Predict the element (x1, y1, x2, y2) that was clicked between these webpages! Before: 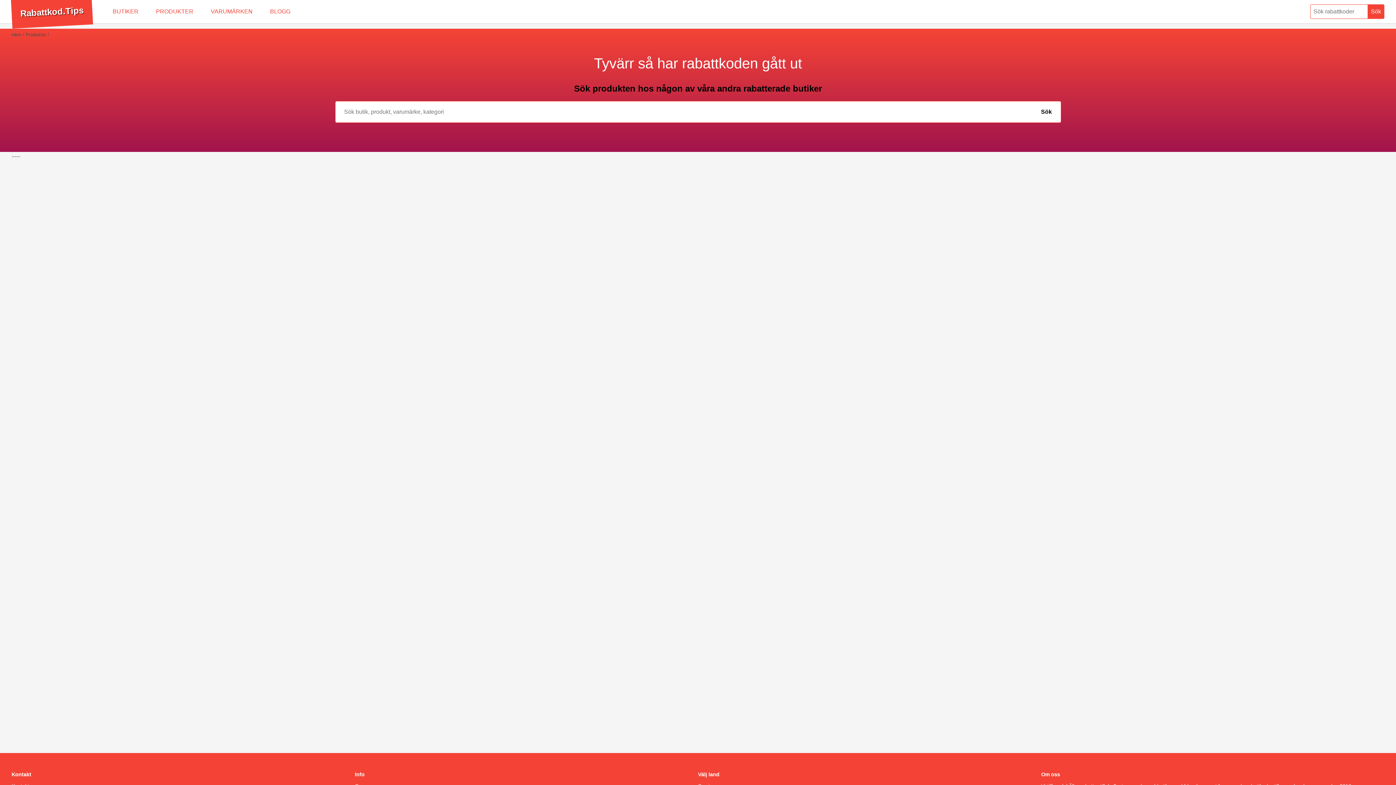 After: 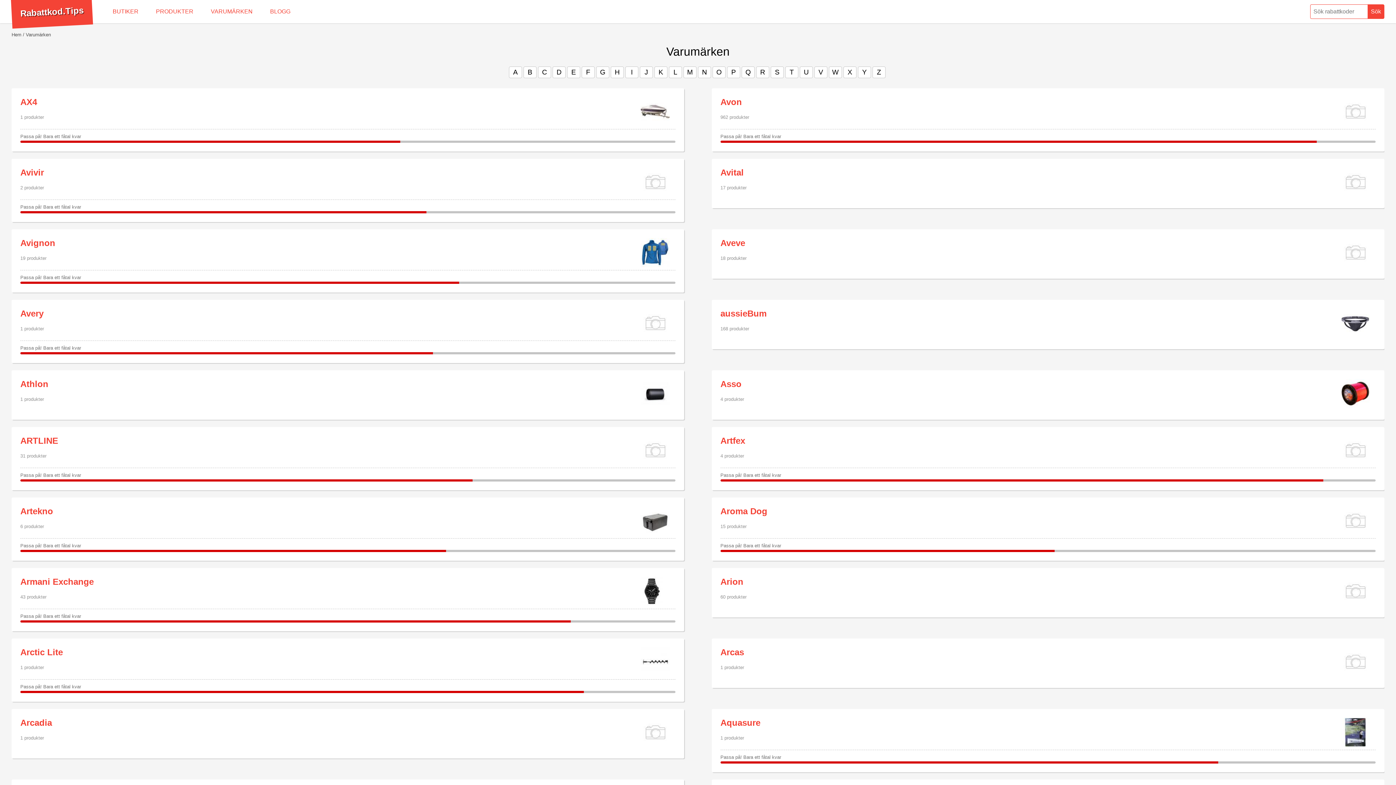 Action: label: VARUMÄRKEN bbox: (202, 0, 261, 23)